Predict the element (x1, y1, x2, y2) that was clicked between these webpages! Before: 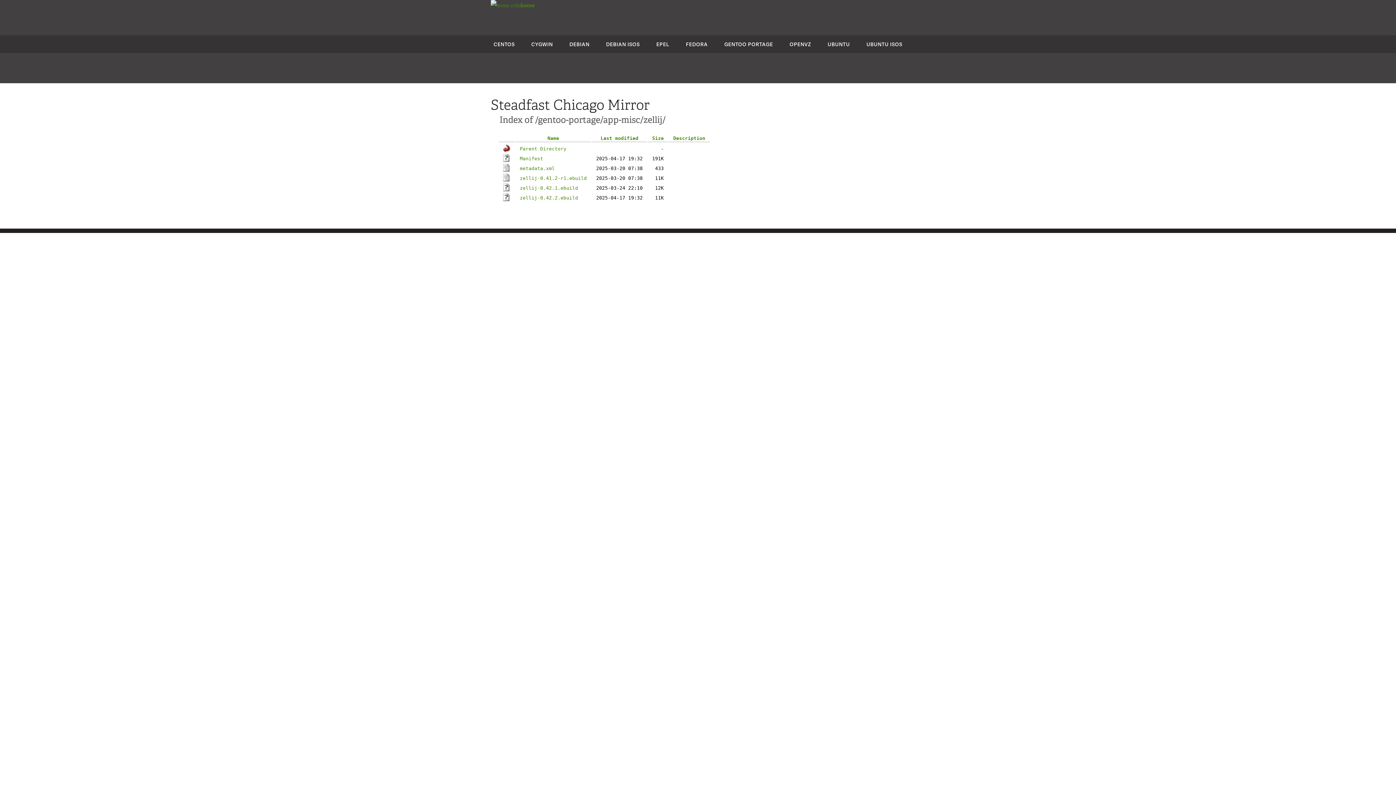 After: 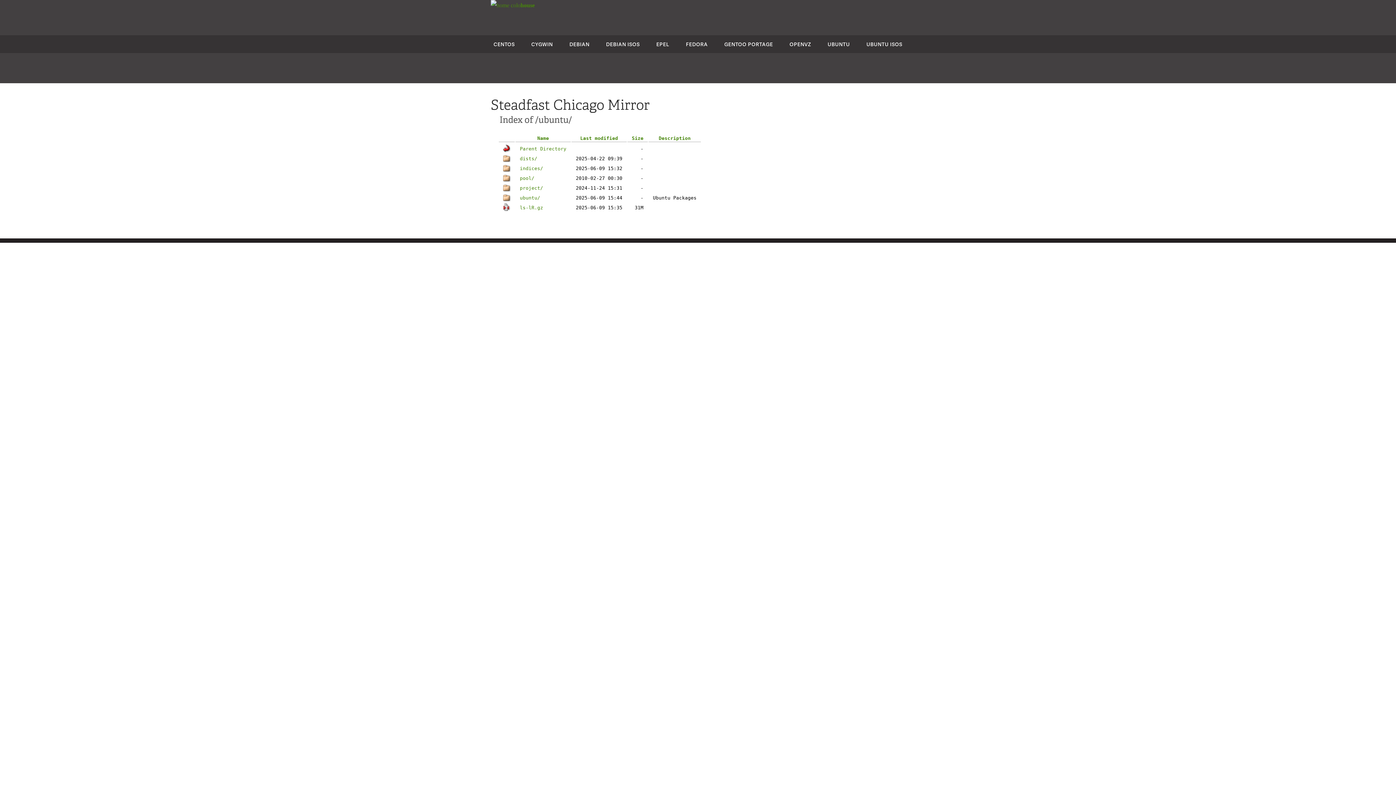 Action: label: UBUNTU bbox: (827, 40, 850, 47)